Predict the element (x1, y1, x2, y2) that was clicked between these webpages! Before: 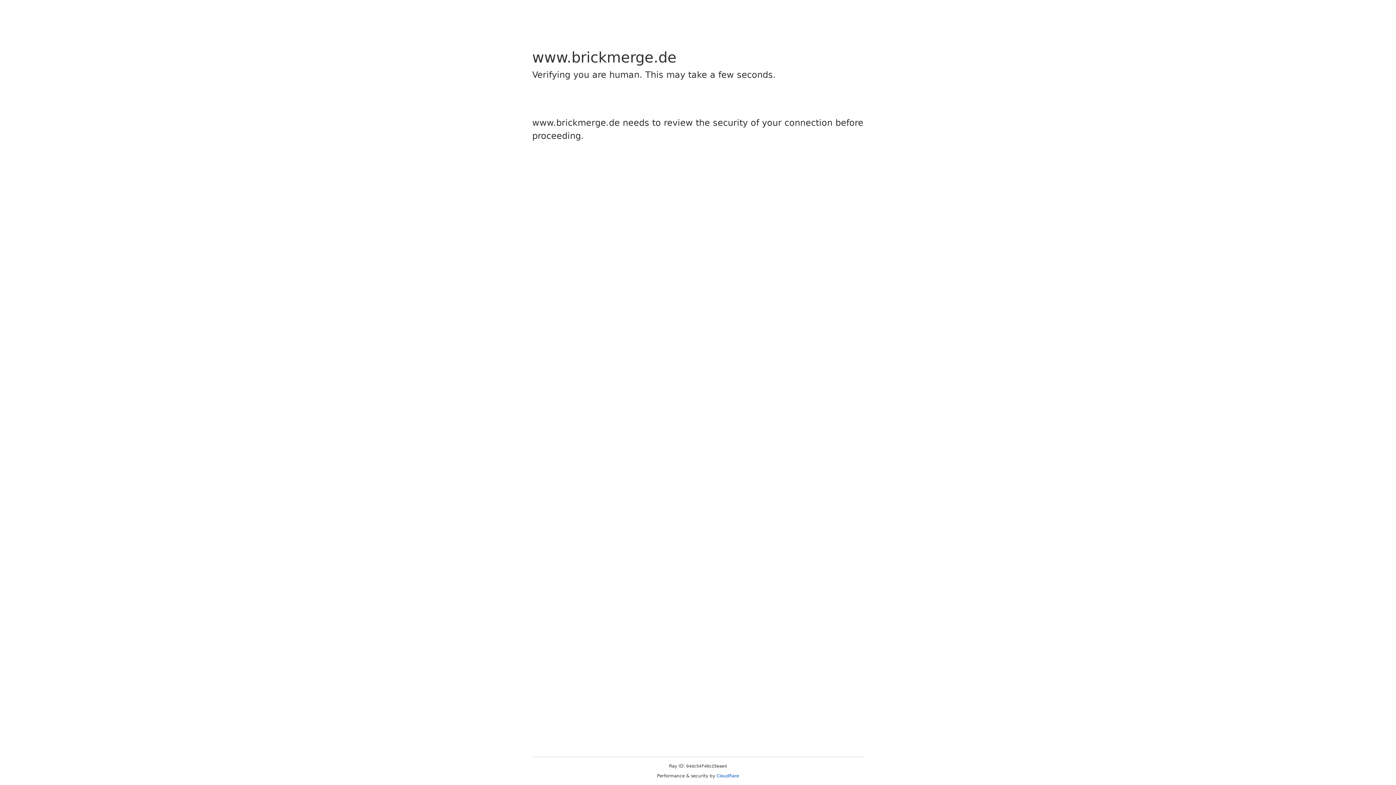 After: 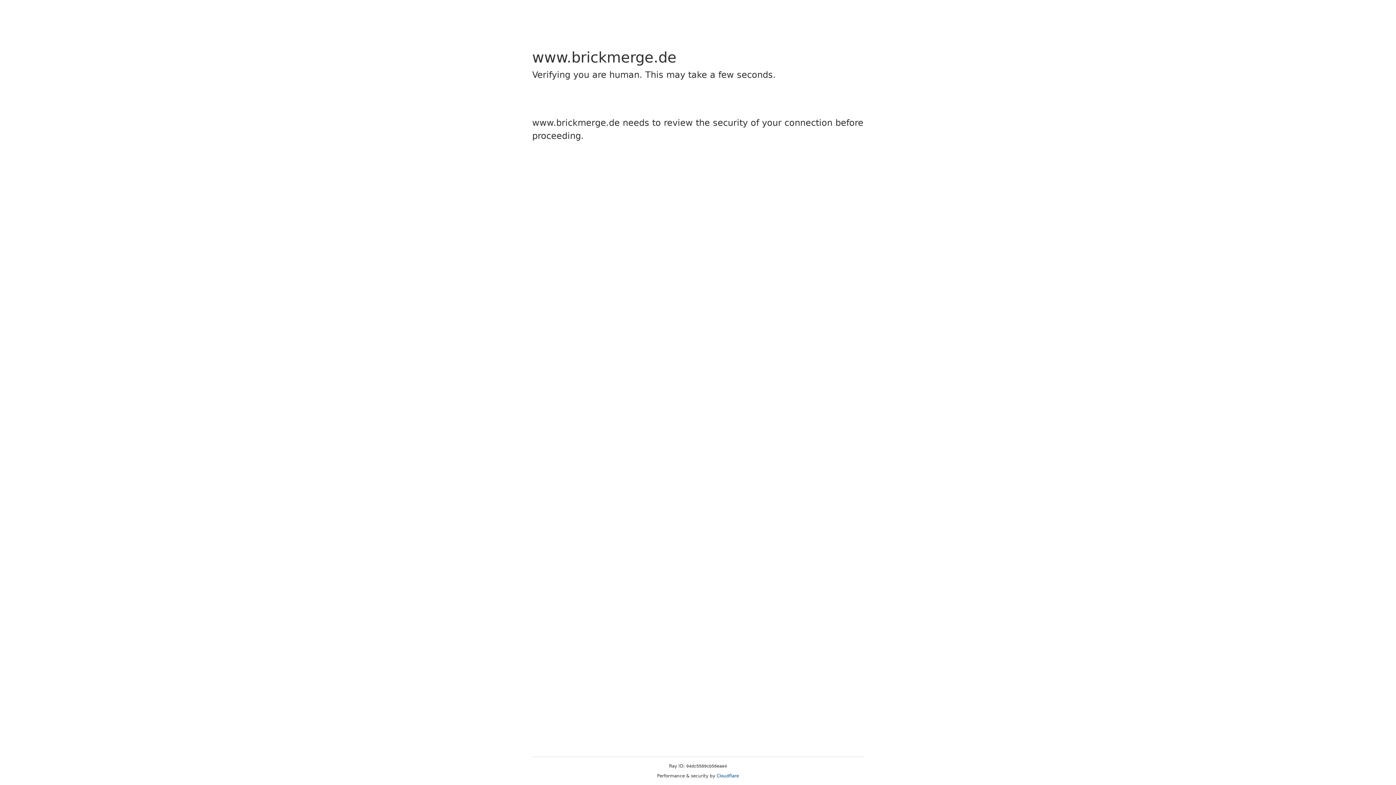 Action: bbox: (716, 773, 739, 778) label: Cloudflare